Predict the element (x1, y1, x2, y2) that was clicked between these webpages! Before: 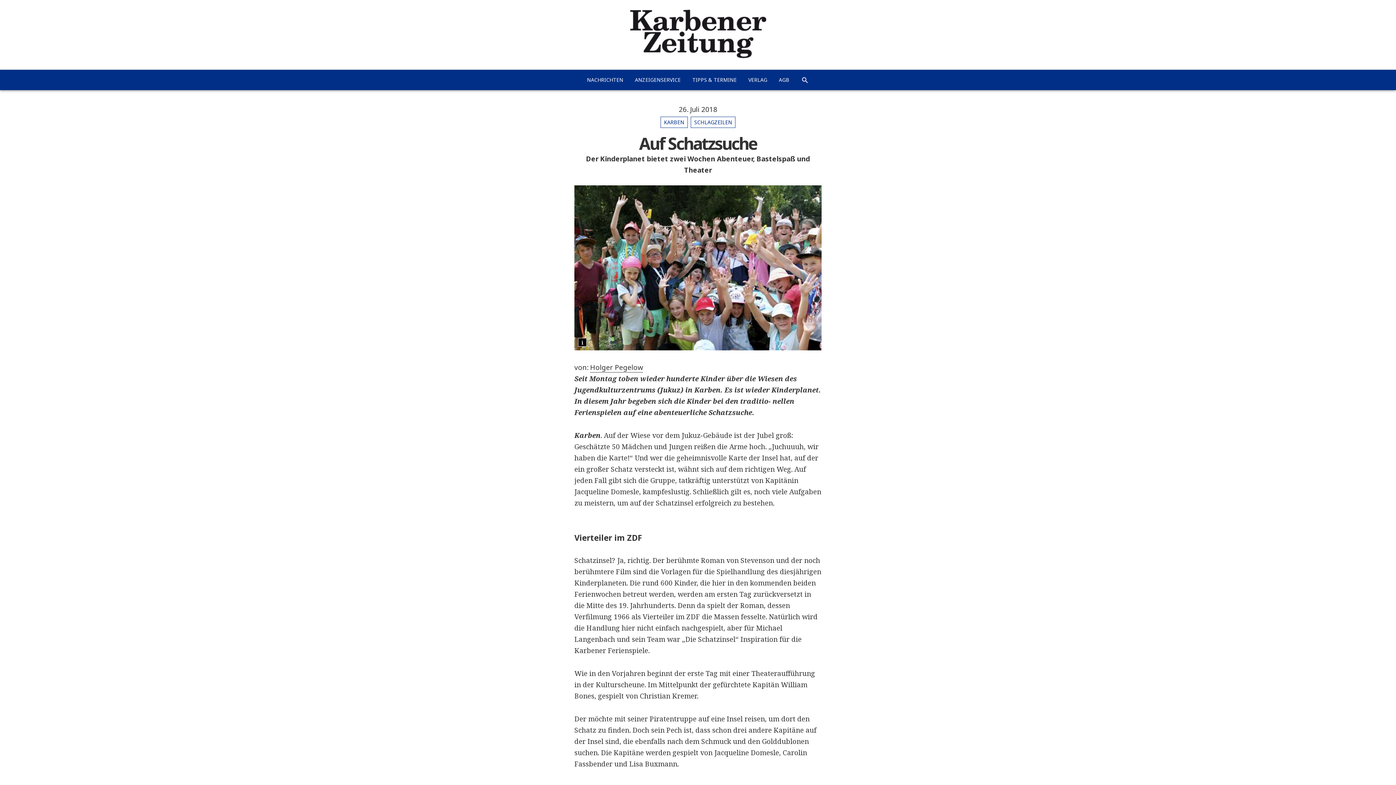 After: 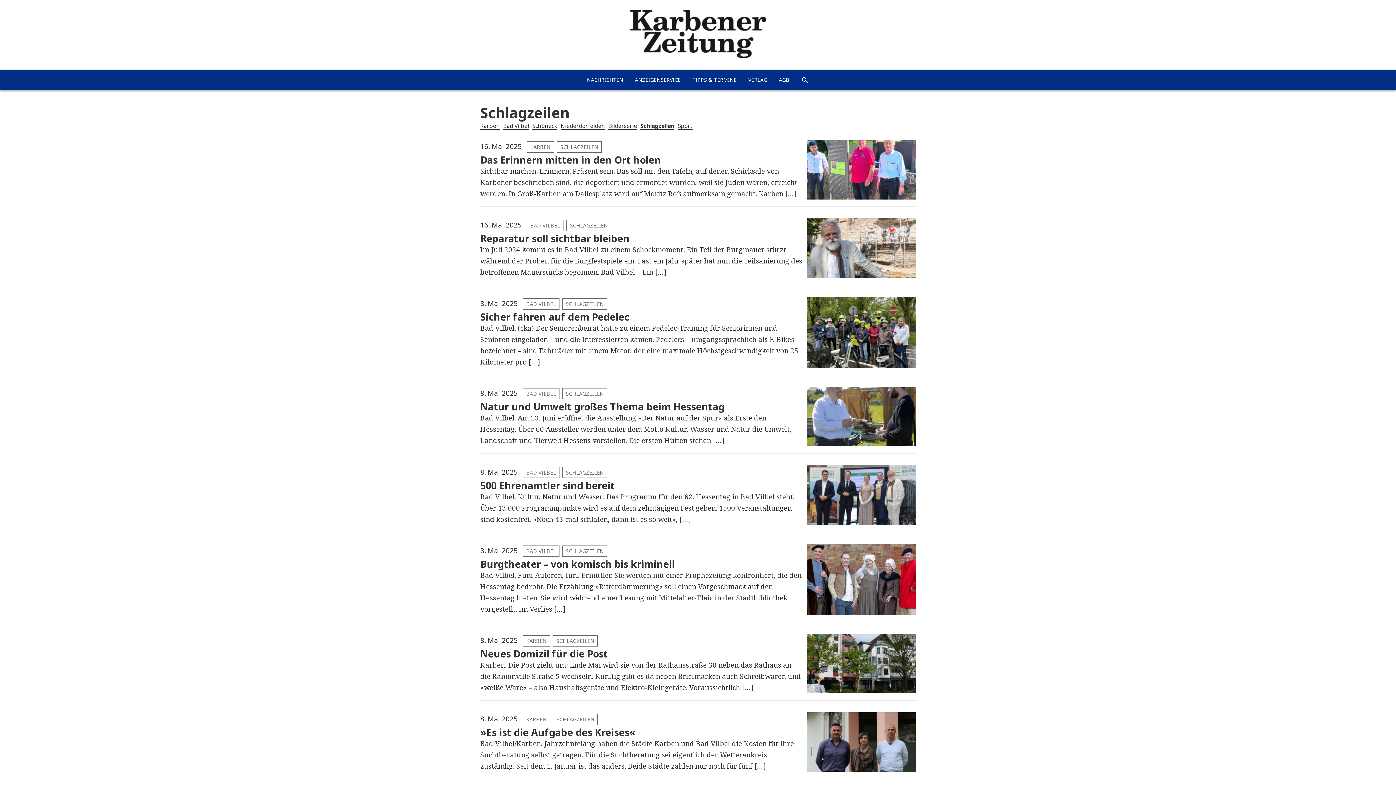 Action: label: SCHLAGZEILEN bbox: (691, 116, 735, 127)